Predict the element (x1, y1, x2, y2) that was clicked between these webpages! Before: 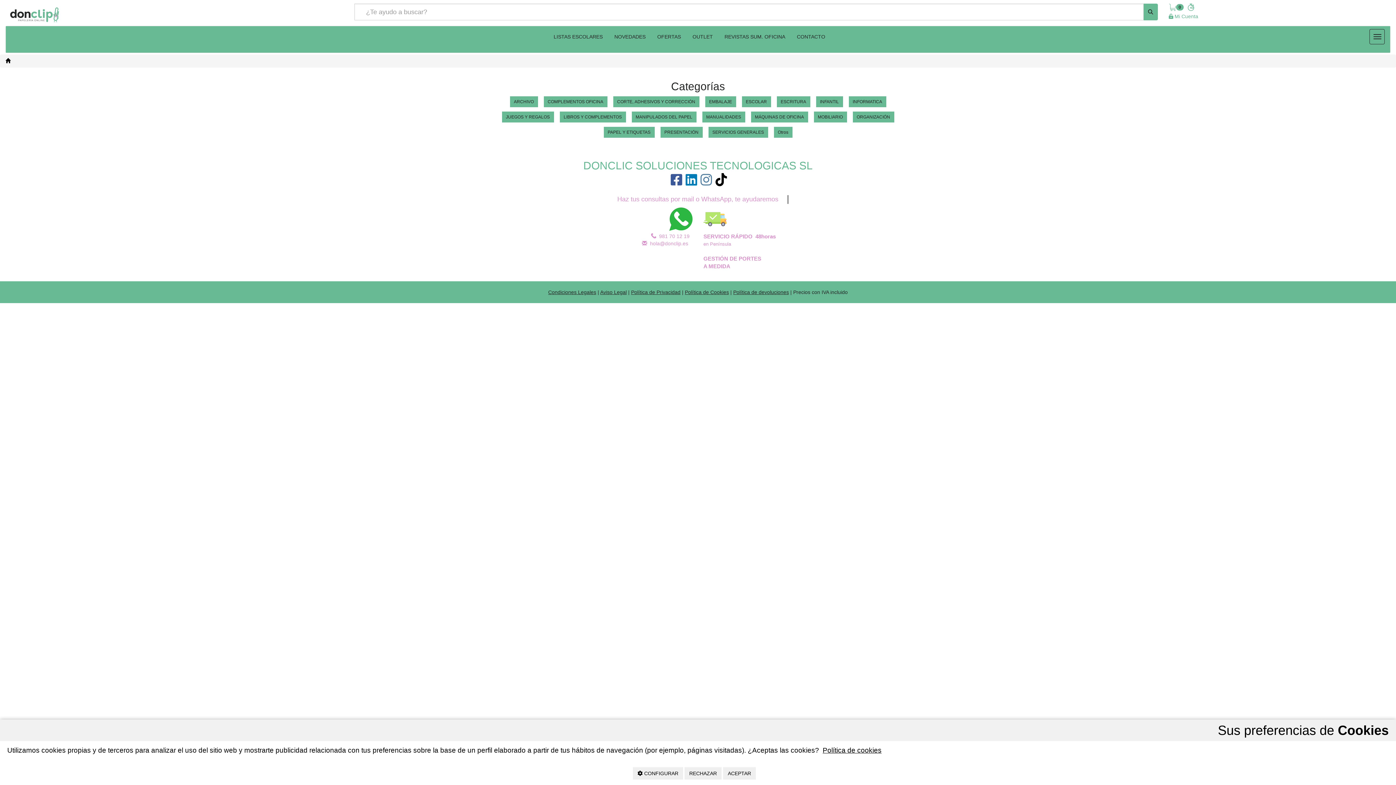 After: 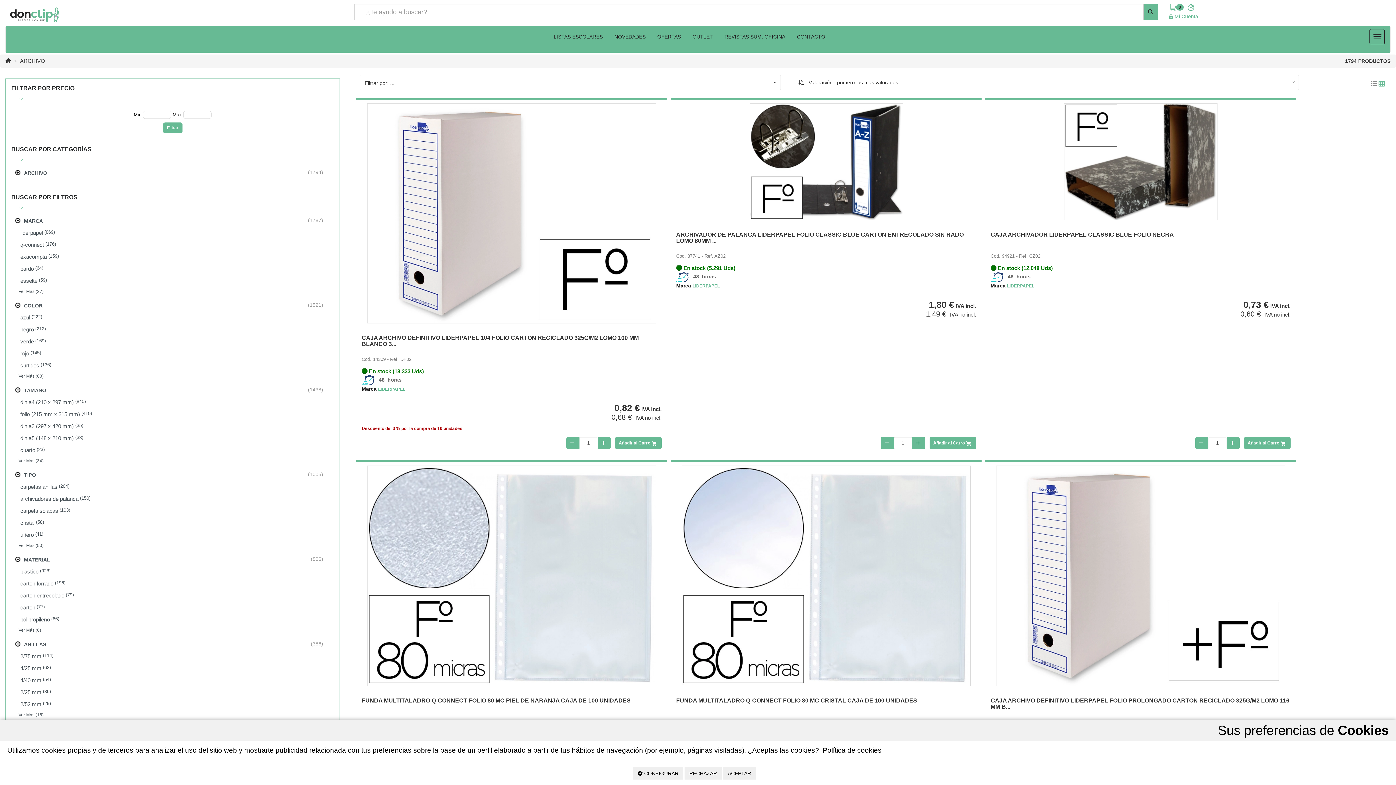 Action: label: ARCHIVO bbox: (510, 96, 538, 107)